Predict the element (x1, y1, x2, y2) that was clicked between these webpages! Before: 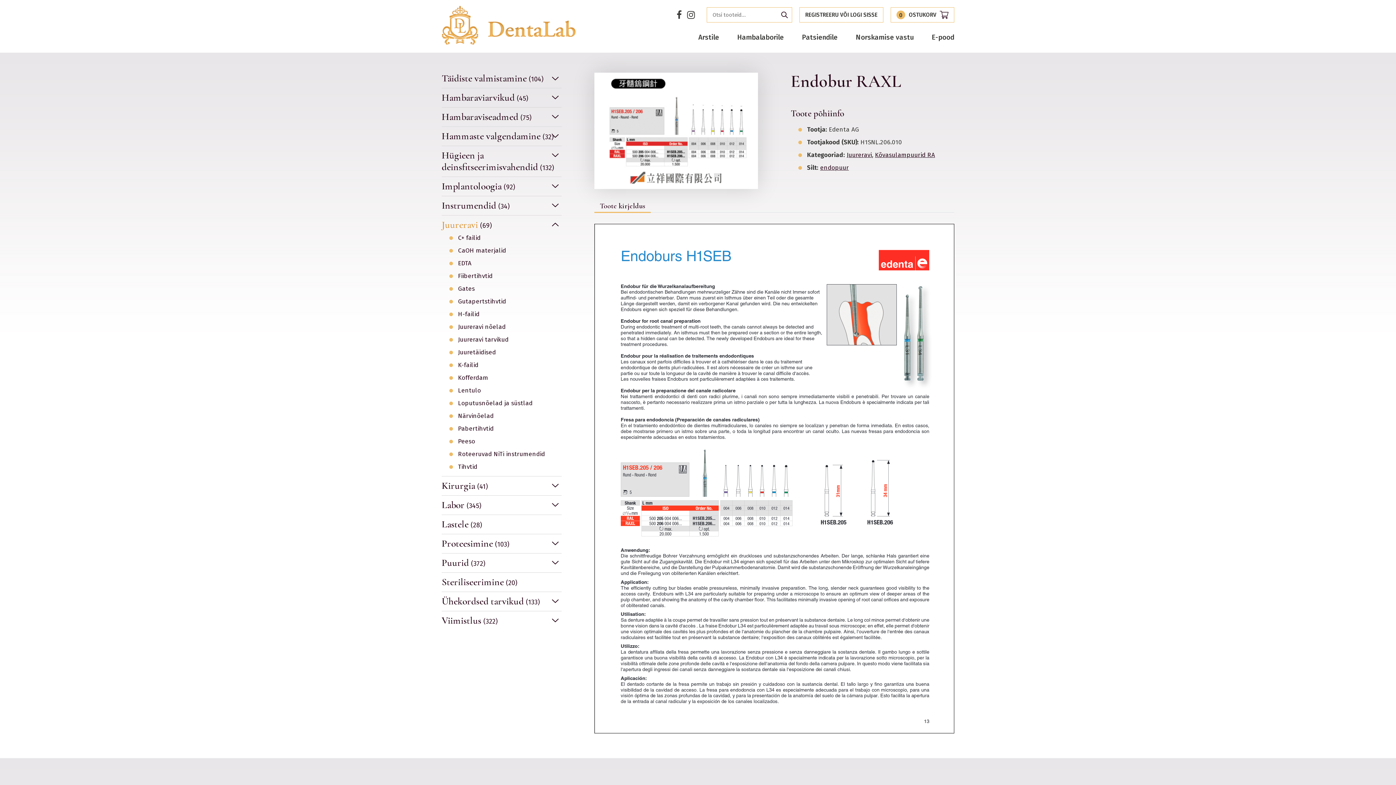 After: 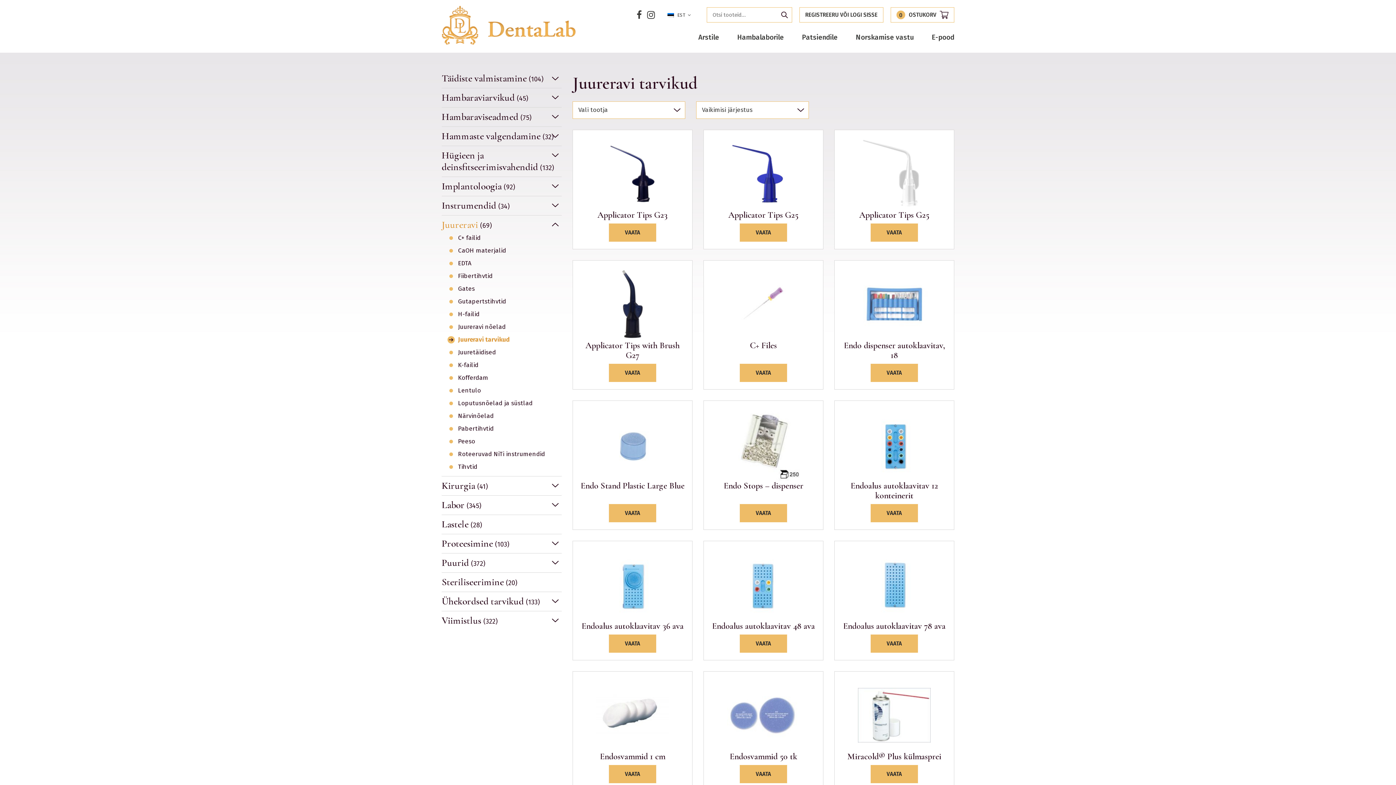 Action: bbox: (458, 336, 561, 343) label: Juureravi tarvikud